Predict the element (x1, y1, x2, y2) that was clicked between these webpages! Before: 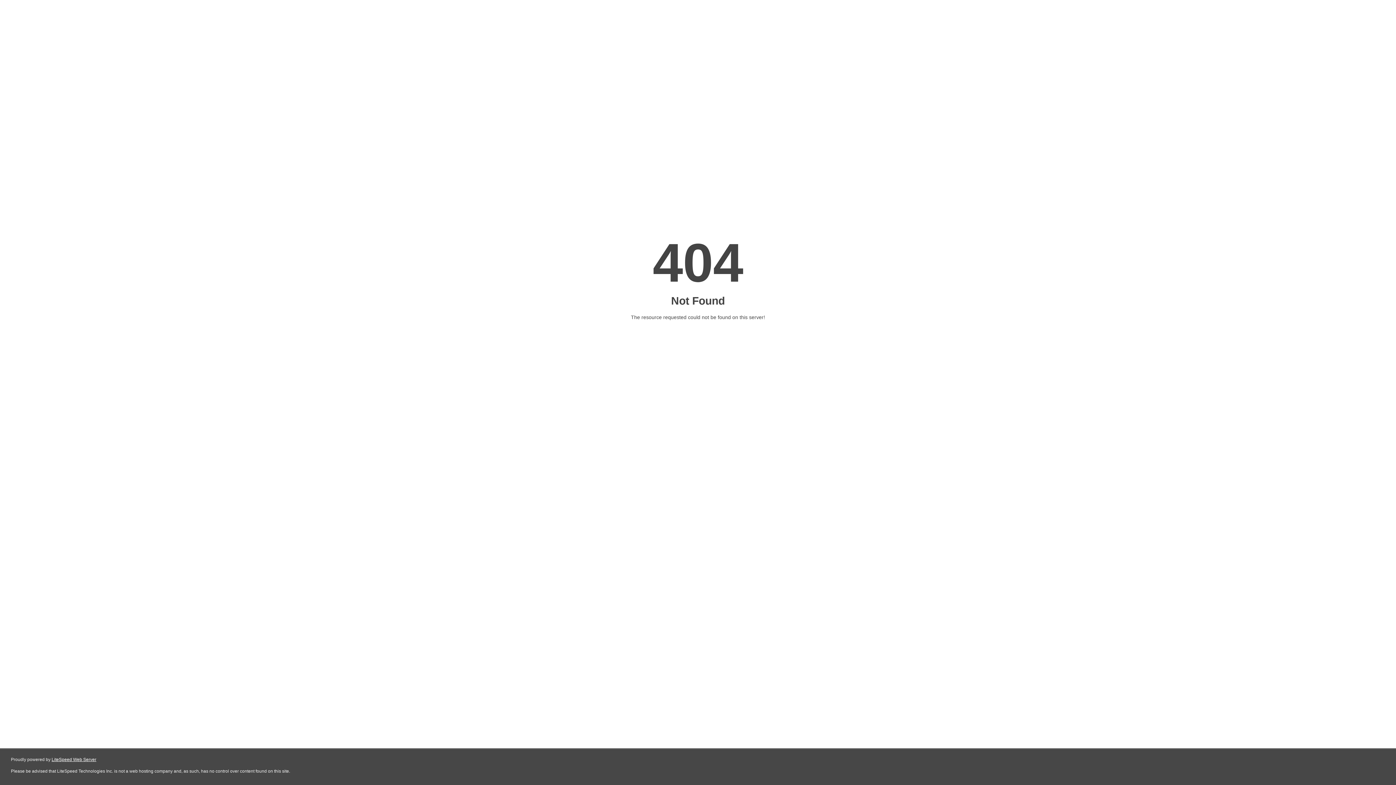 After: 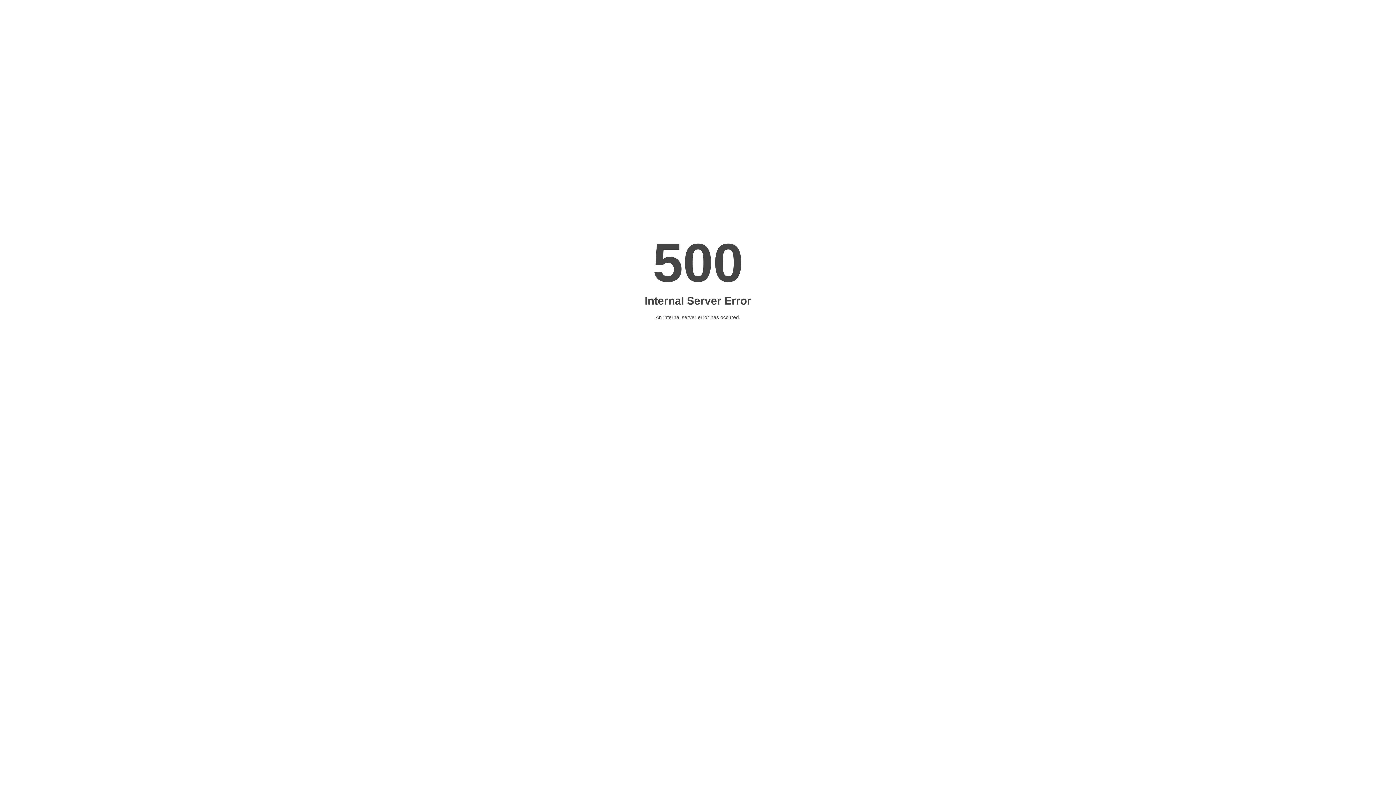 Action: label: LiteSpeed Web Server bbox: (51, 757, 96, 762)